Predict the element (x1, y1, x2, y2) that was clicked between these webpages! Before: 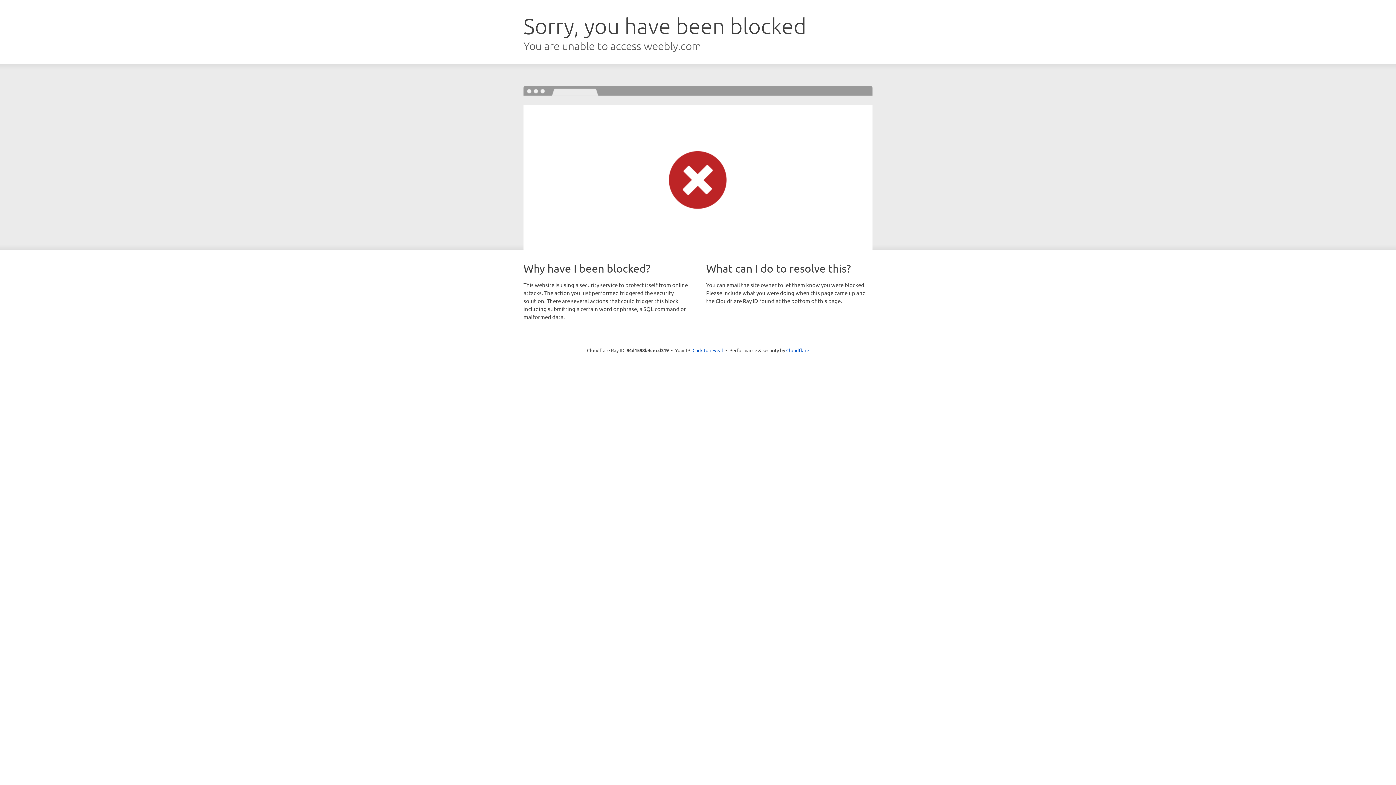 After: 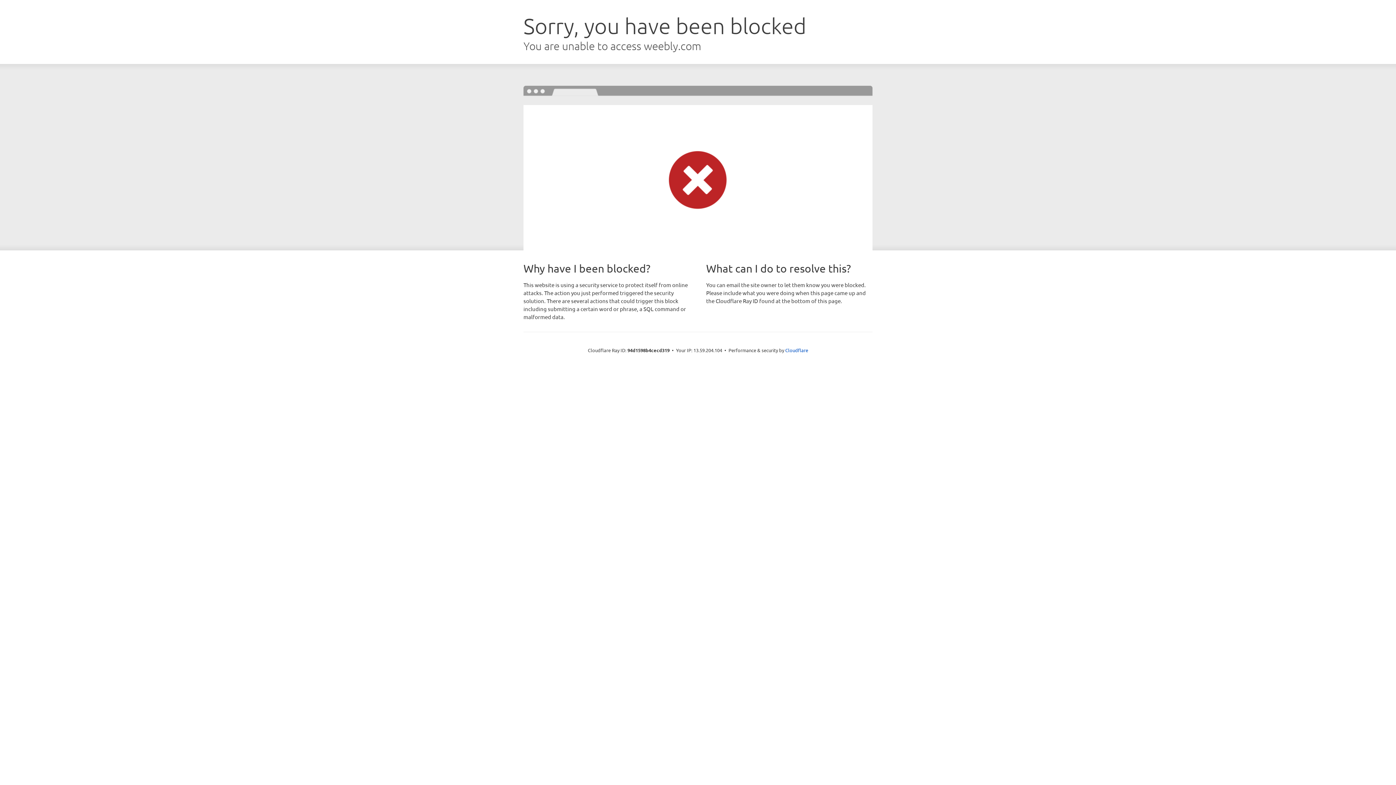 Action: bbox: (692, 346, 723, 353) label: Click to reveal